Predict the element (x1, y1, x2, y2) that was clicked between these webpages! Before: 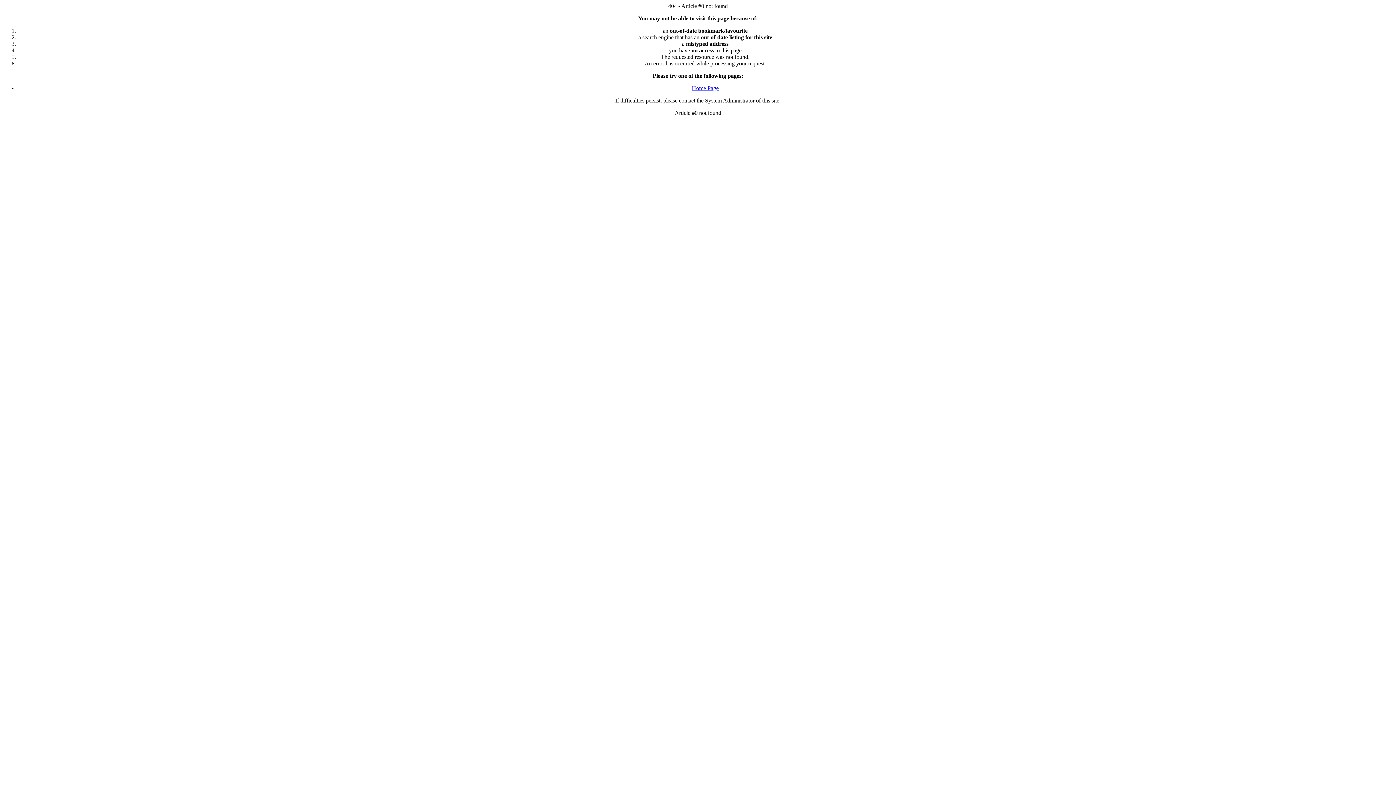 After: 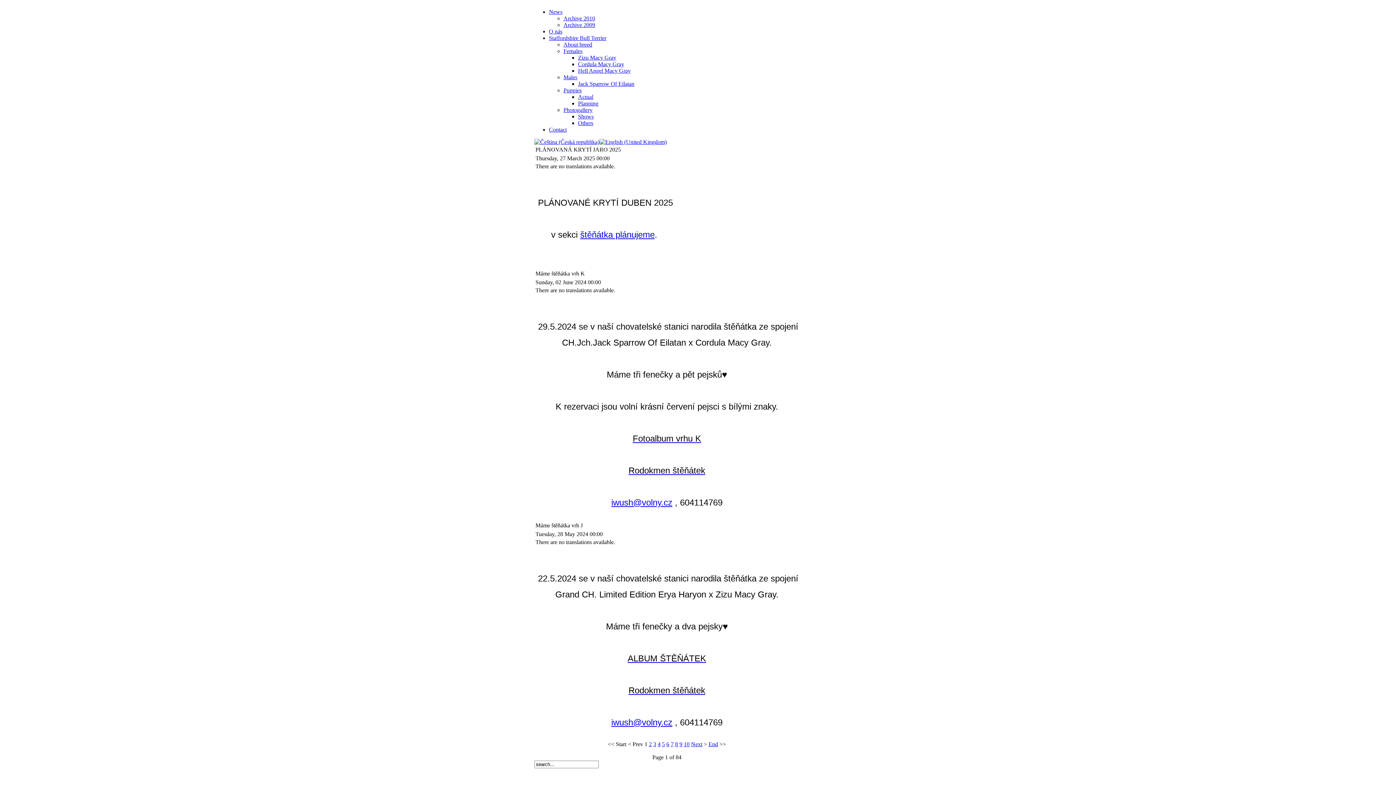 Action: label: Home Page bbox: (692, 85, 718, 91)